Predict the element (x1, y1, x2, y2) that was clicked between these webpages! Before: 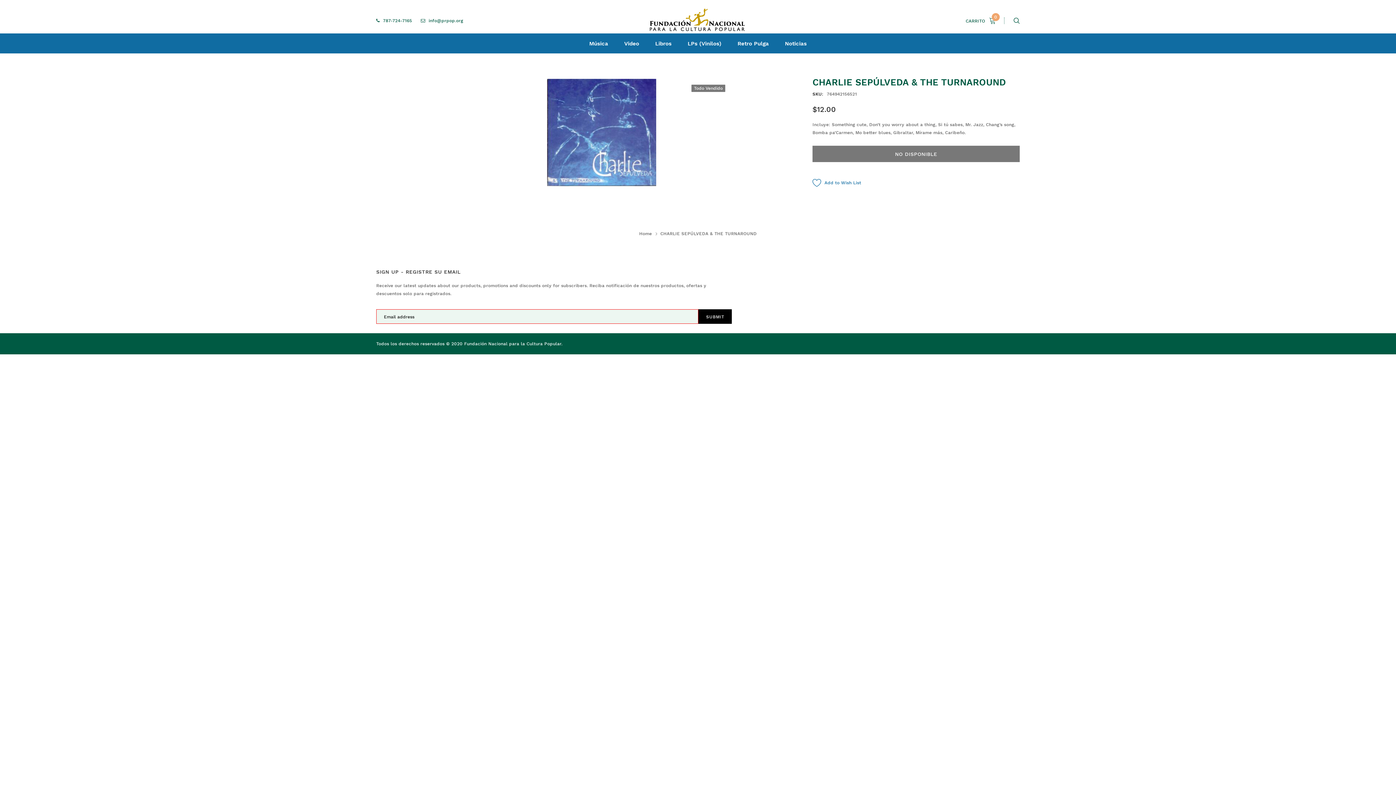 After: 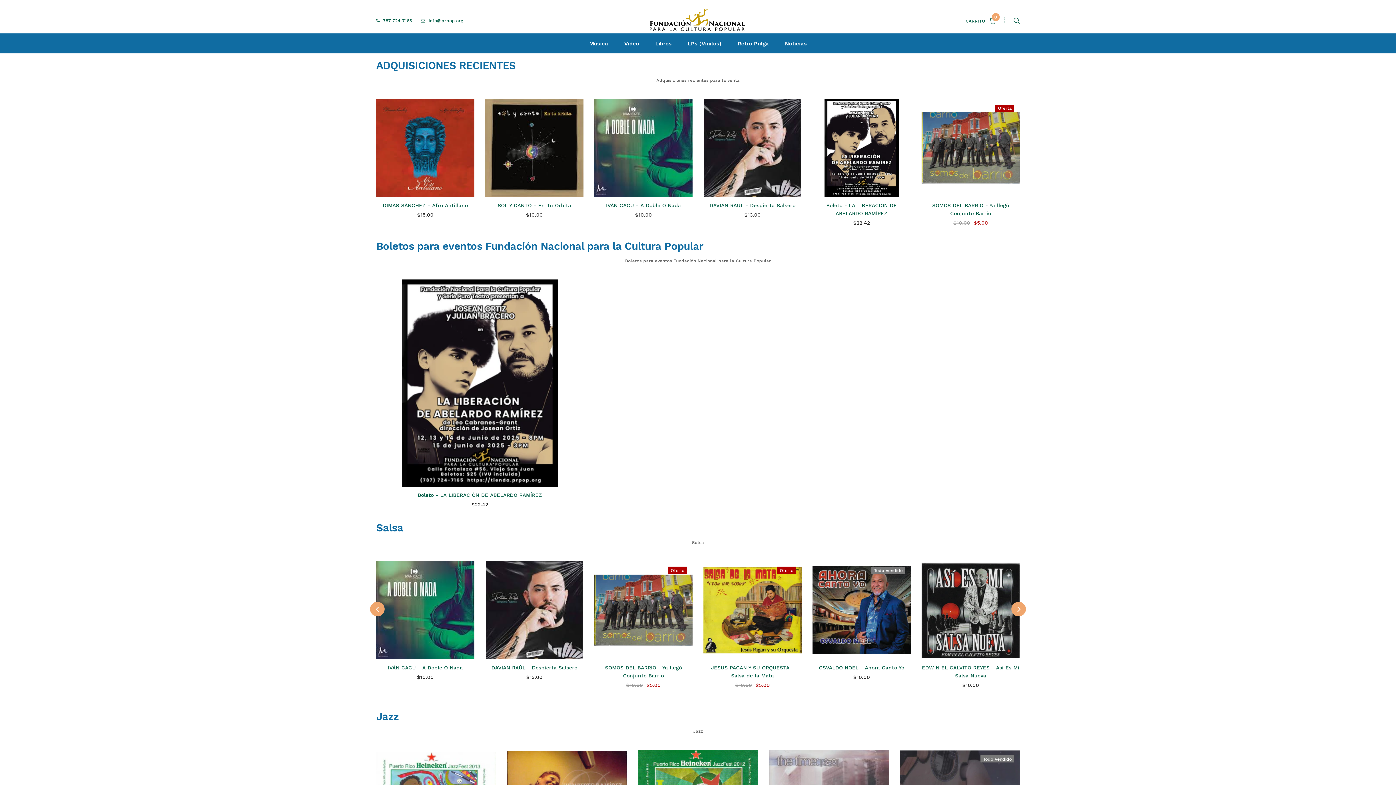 Action: bbox: (639, 229, 652, 238) label: Home